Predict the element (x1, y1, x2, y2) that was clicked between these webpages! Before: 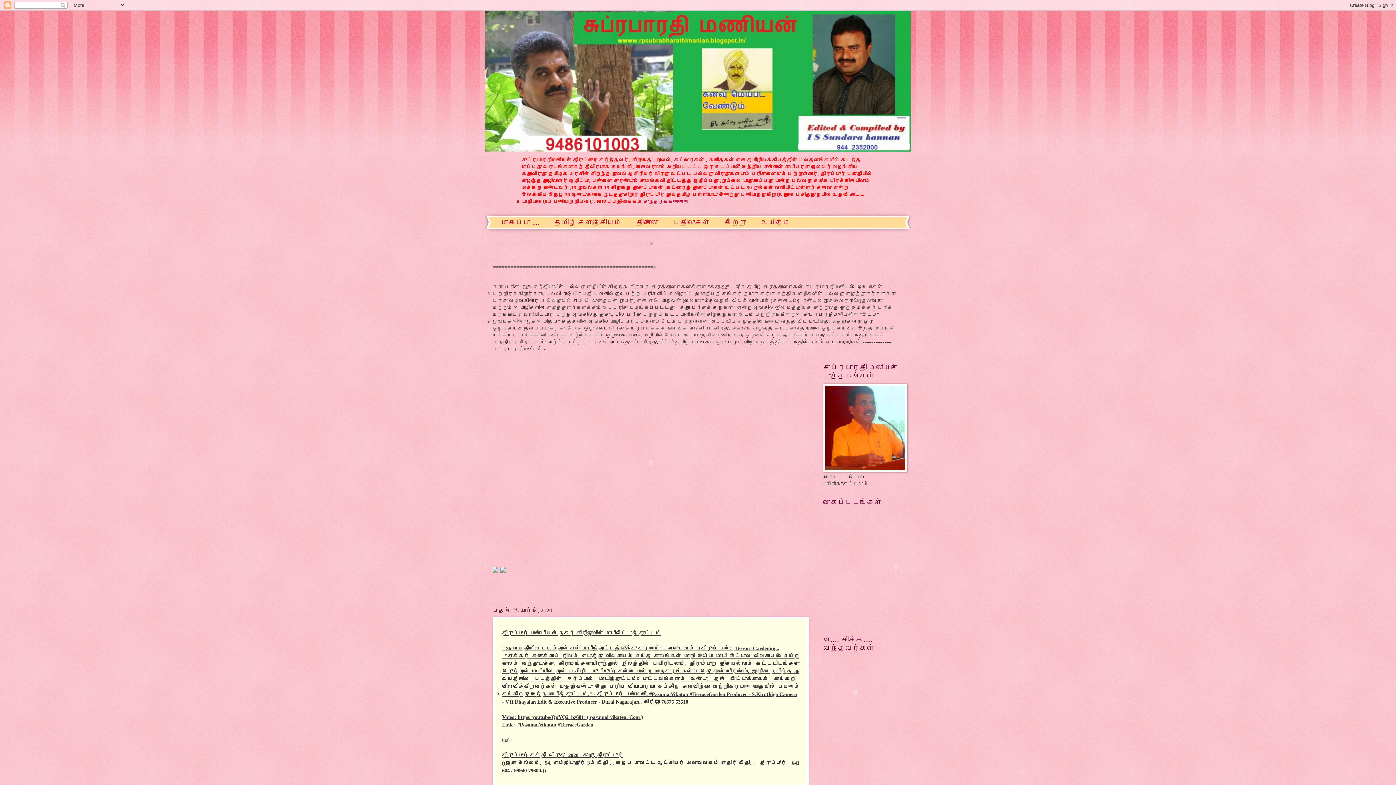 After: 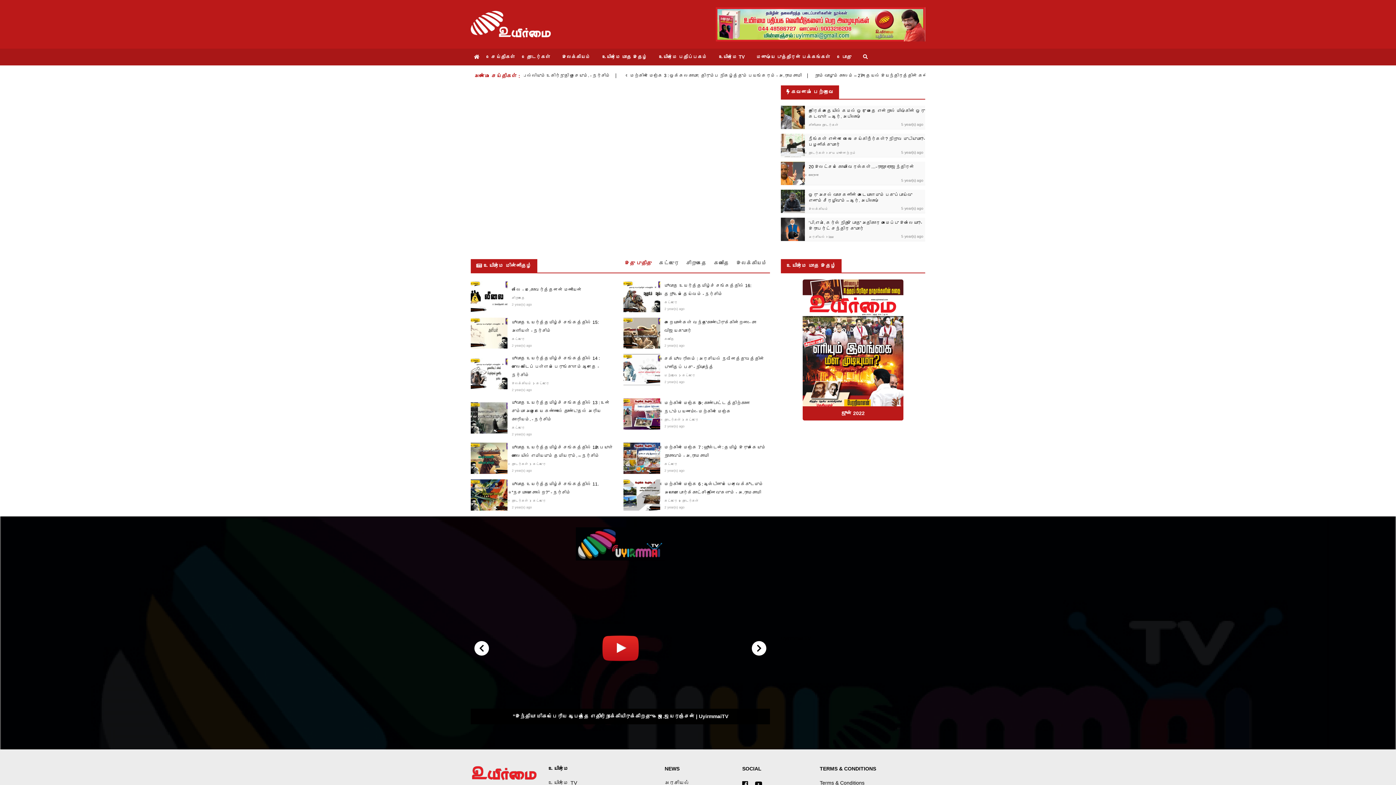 Action: bbox: (754, 216, 798, 228) label: உயிர்மை